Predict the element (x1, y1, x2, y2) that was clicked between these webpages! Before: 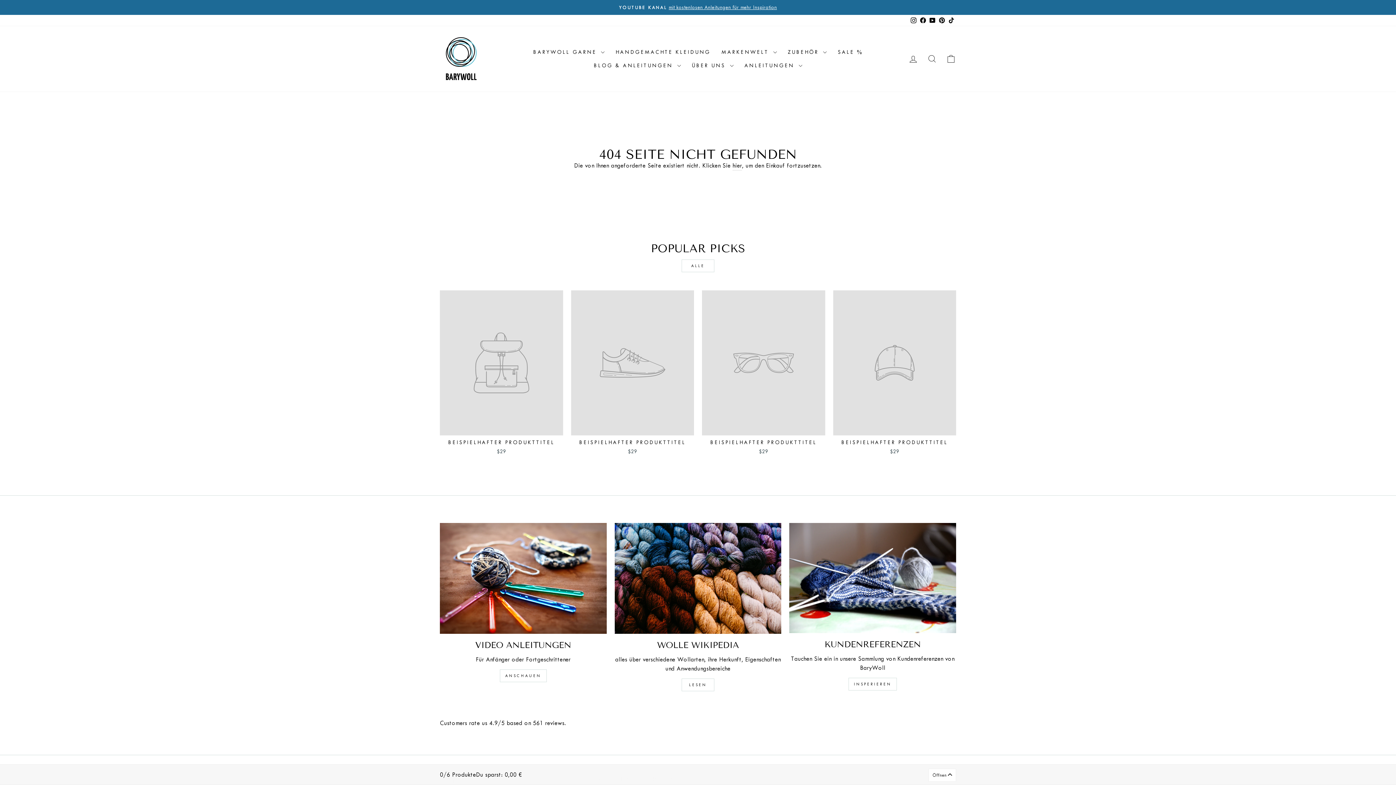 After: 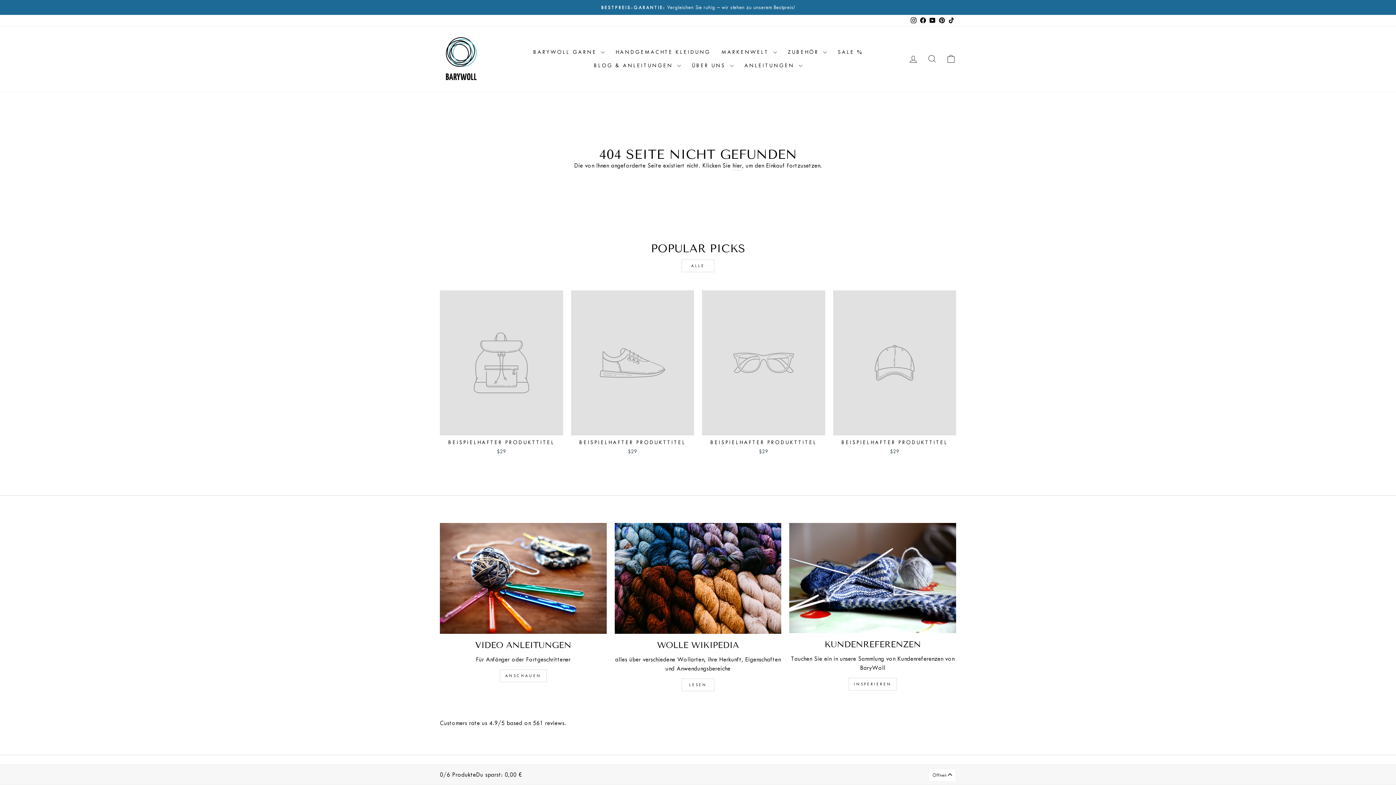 Action: label: BEISPIELHAFTER PRODUKTTITEL
$29 bbox: (571, 290, 694, 457)